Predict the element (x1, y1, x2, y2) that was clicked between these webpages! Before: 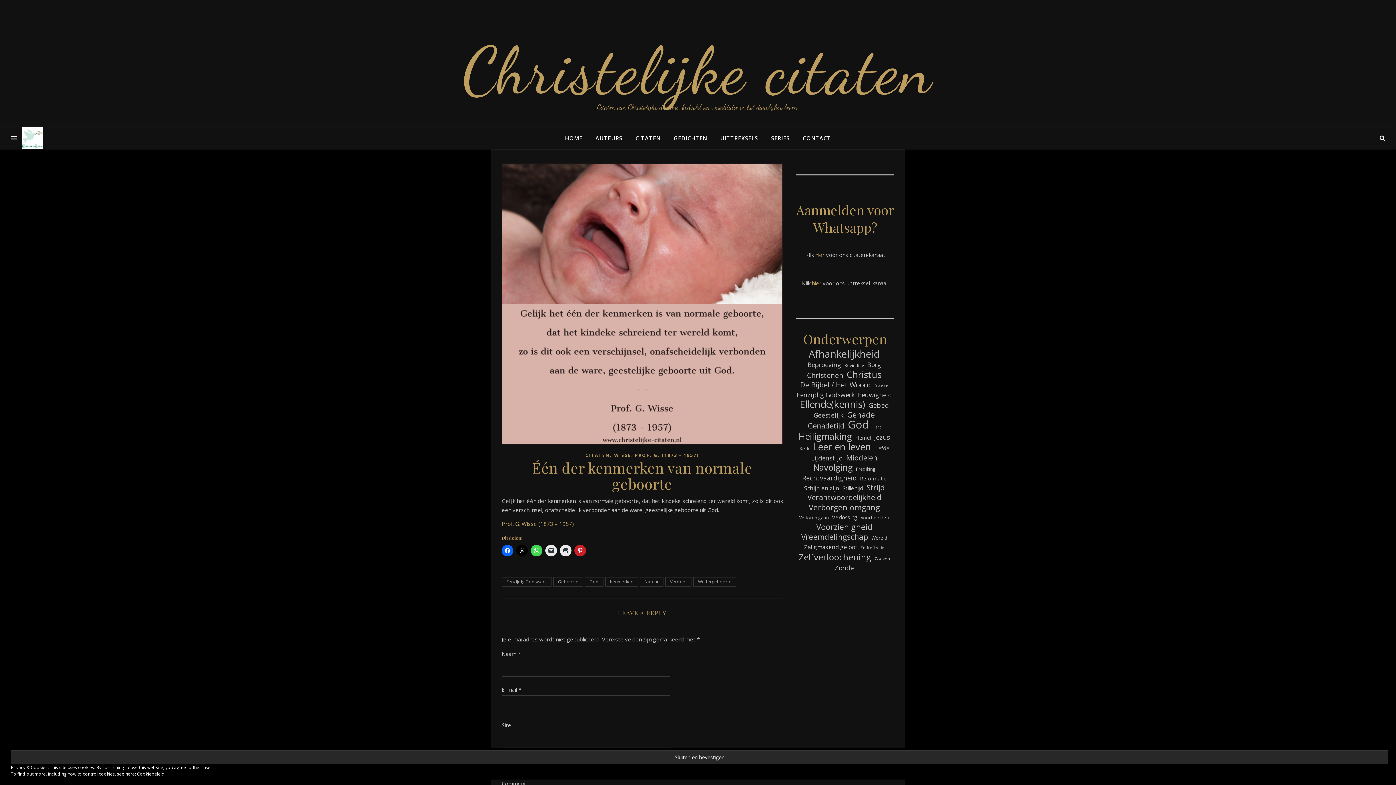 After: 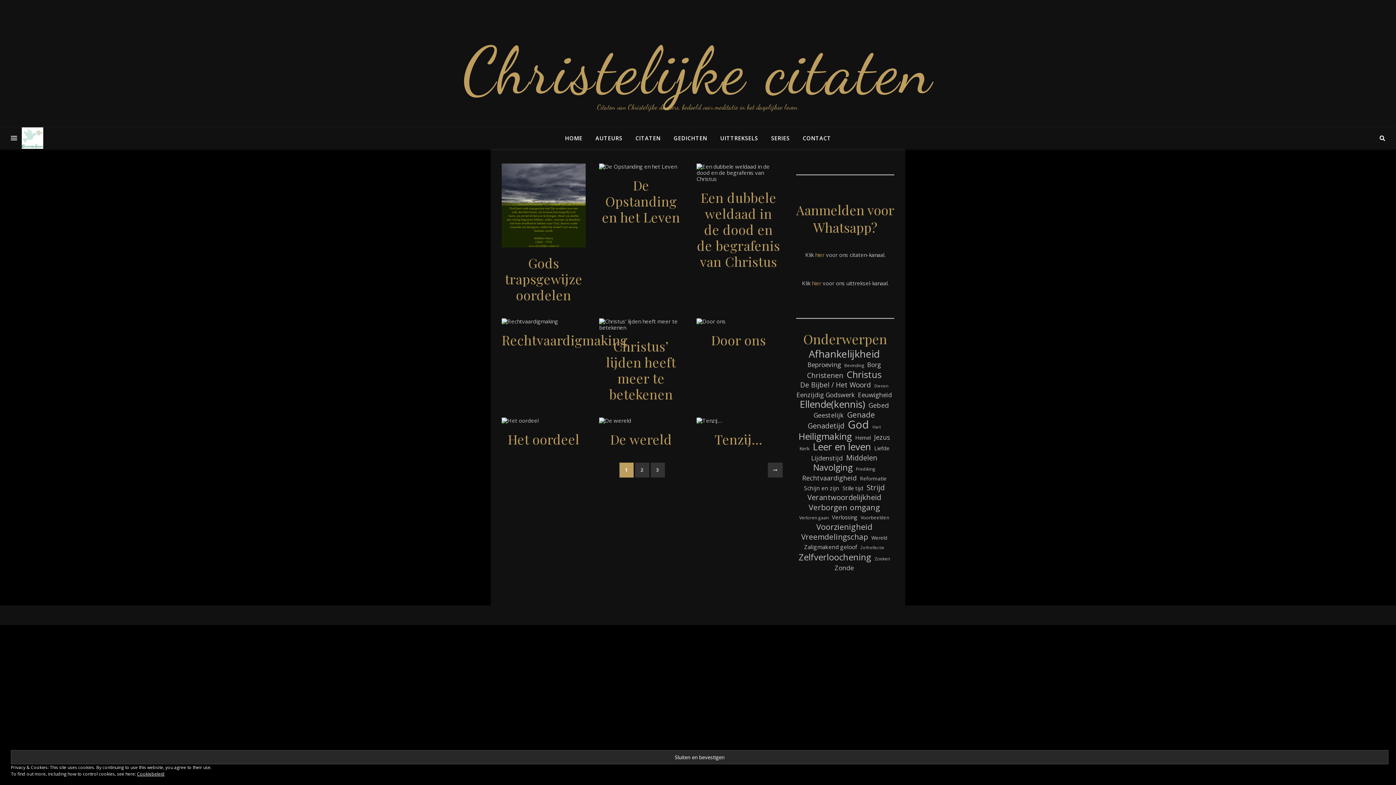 Action: label: Verloren gaan (67 items) bbox: (799, 513, 828, 522)